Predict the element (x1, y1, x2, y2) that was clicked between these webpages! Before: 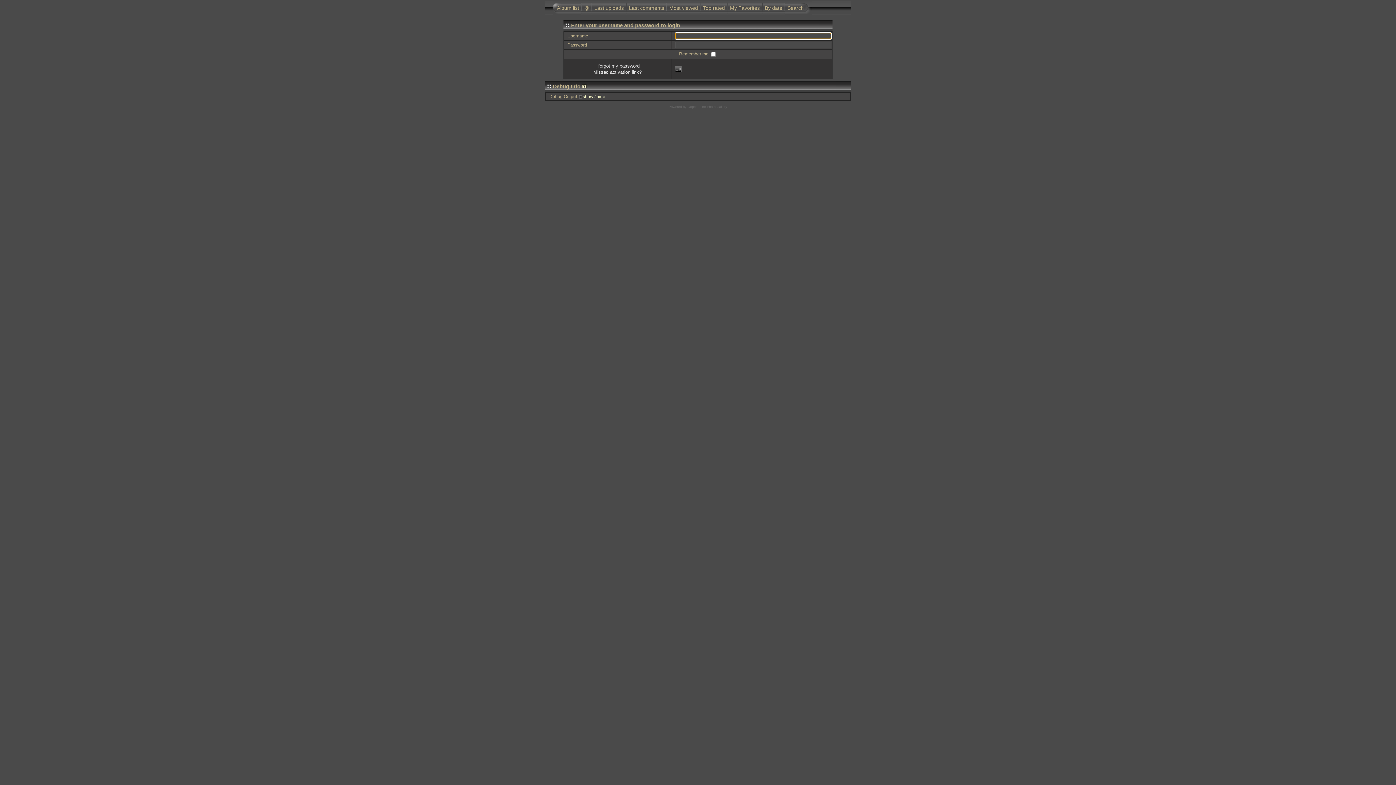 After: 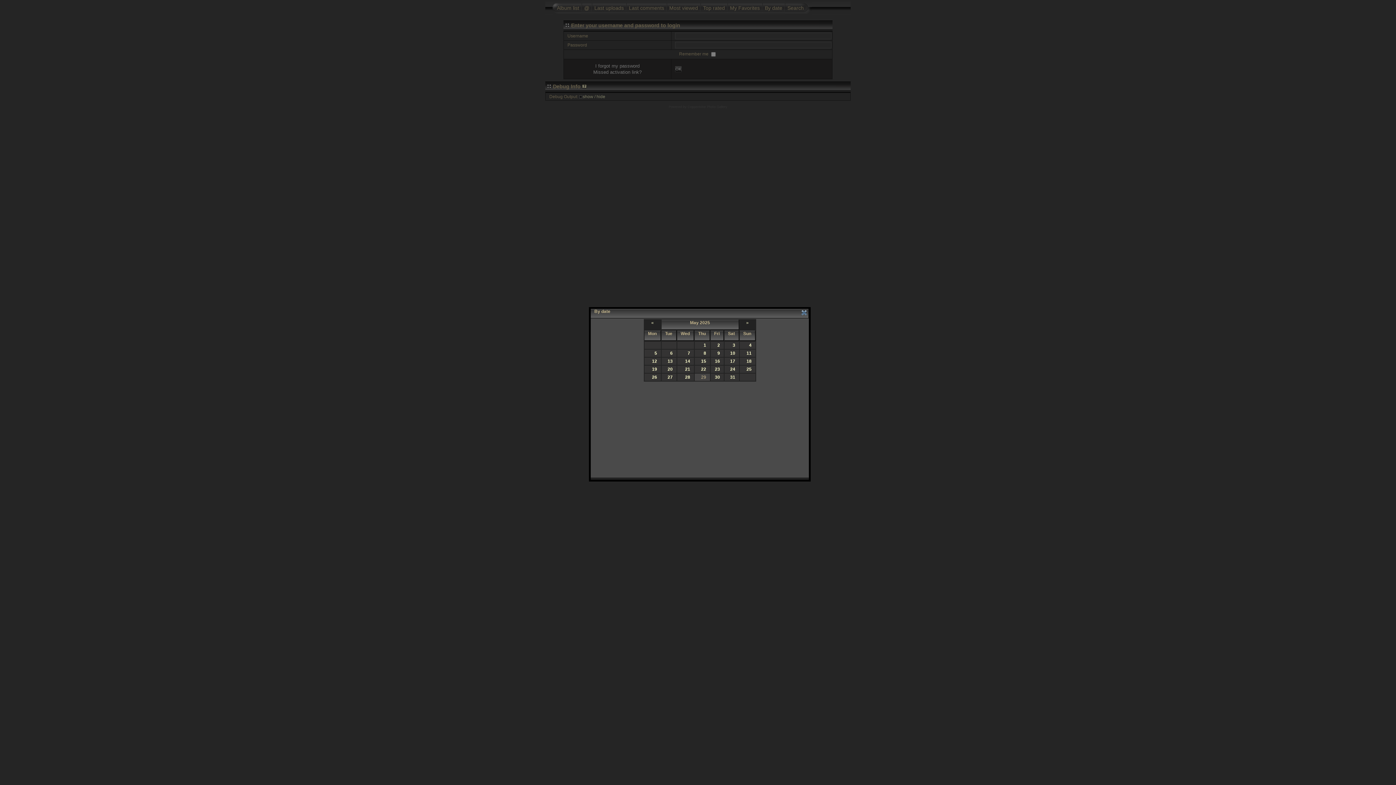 Action: bbox: (762, 0, 784, 14) label: By date